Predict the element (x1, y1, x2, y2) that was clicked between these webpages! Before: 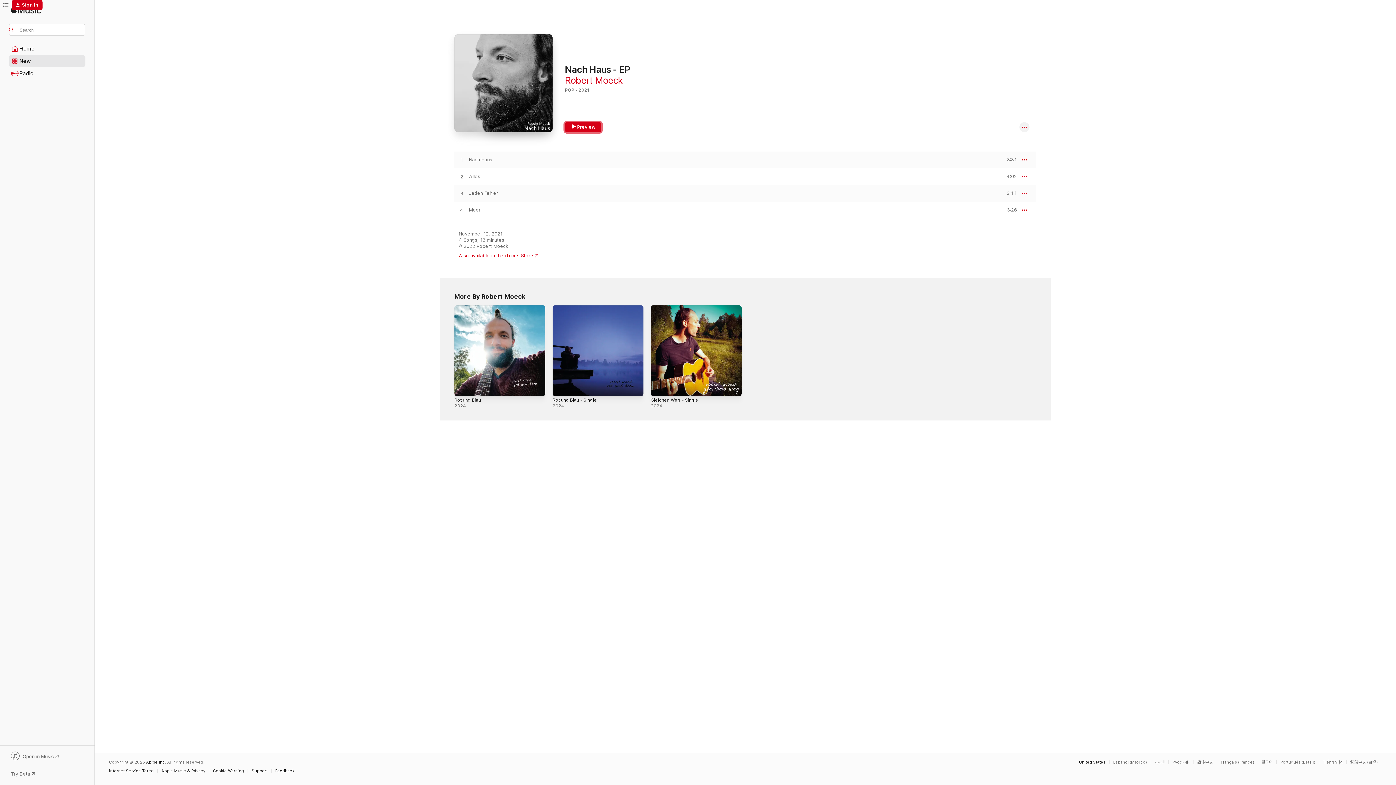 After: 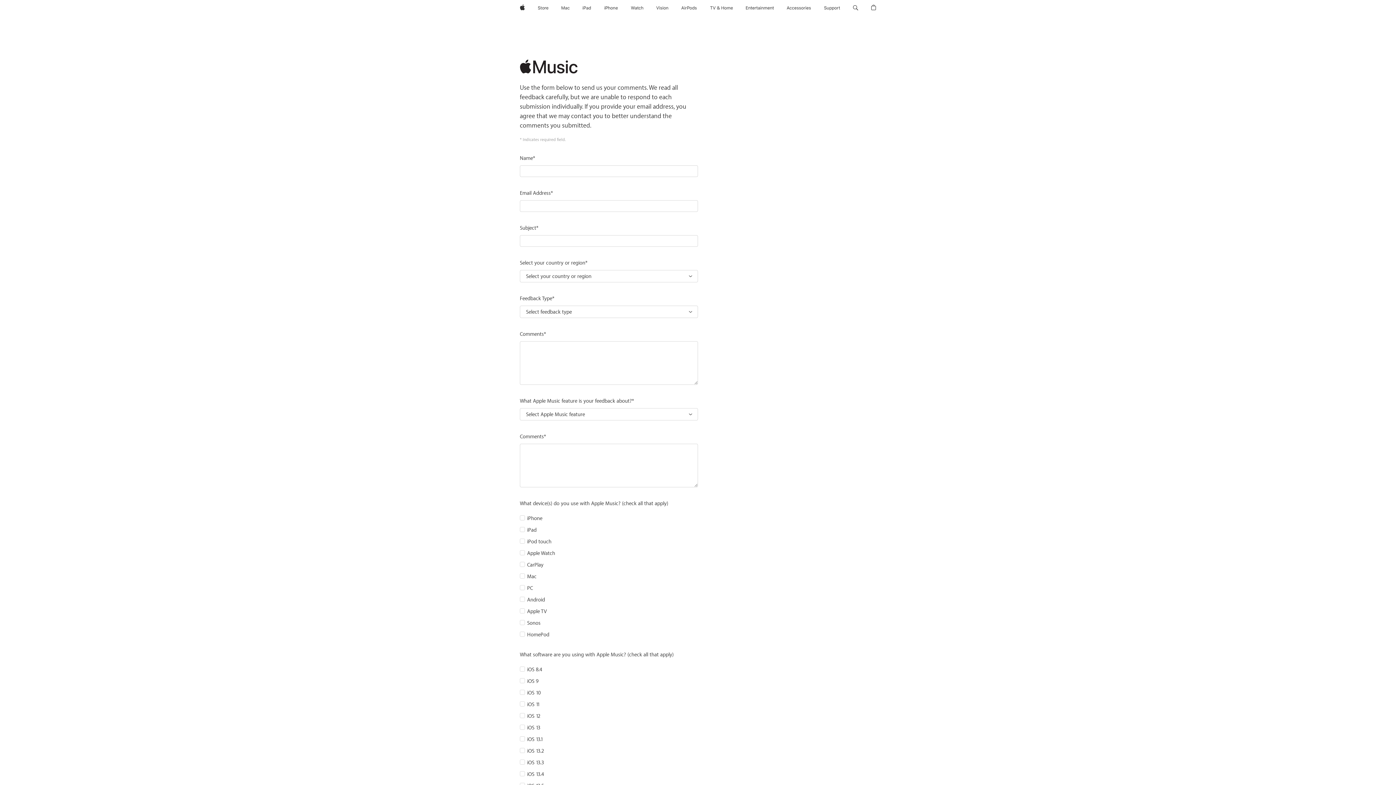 Action: bbox: (275, 769, 298, 773) label: Feedback